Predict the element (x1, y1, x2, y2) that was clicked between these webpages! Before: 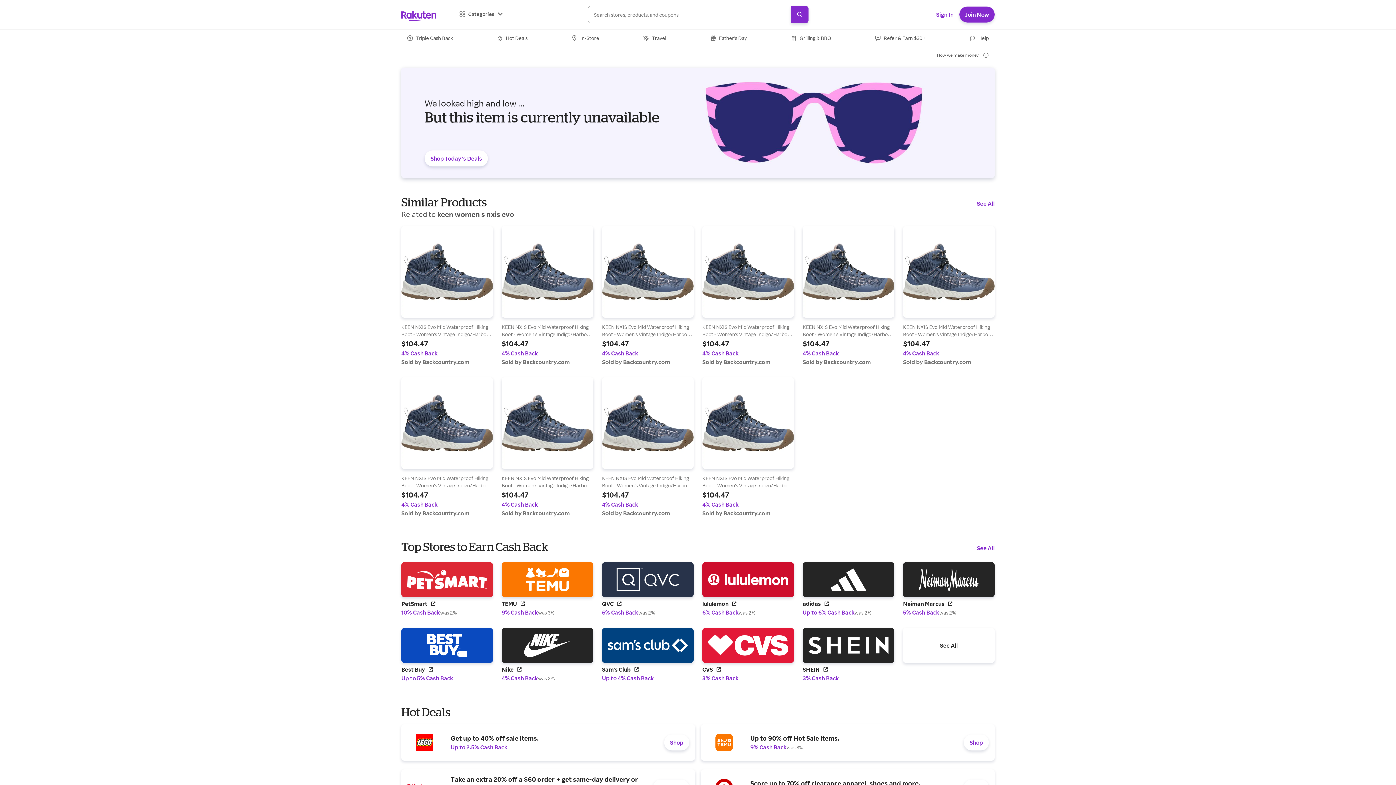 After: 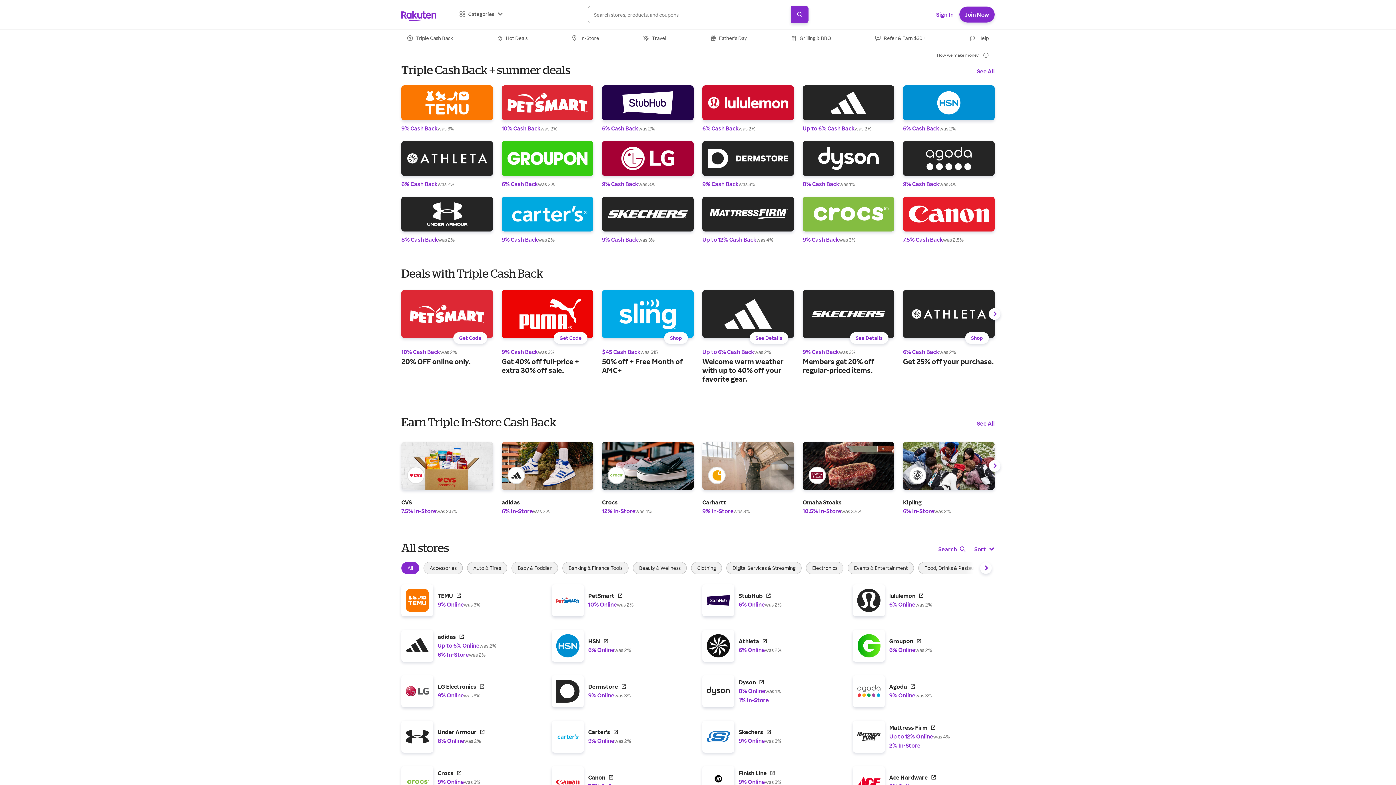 Action: bbox: (401, 67, 994, 178) label: We looked high and low ...
But this item is currently unavailable
Shop Today’s Deals